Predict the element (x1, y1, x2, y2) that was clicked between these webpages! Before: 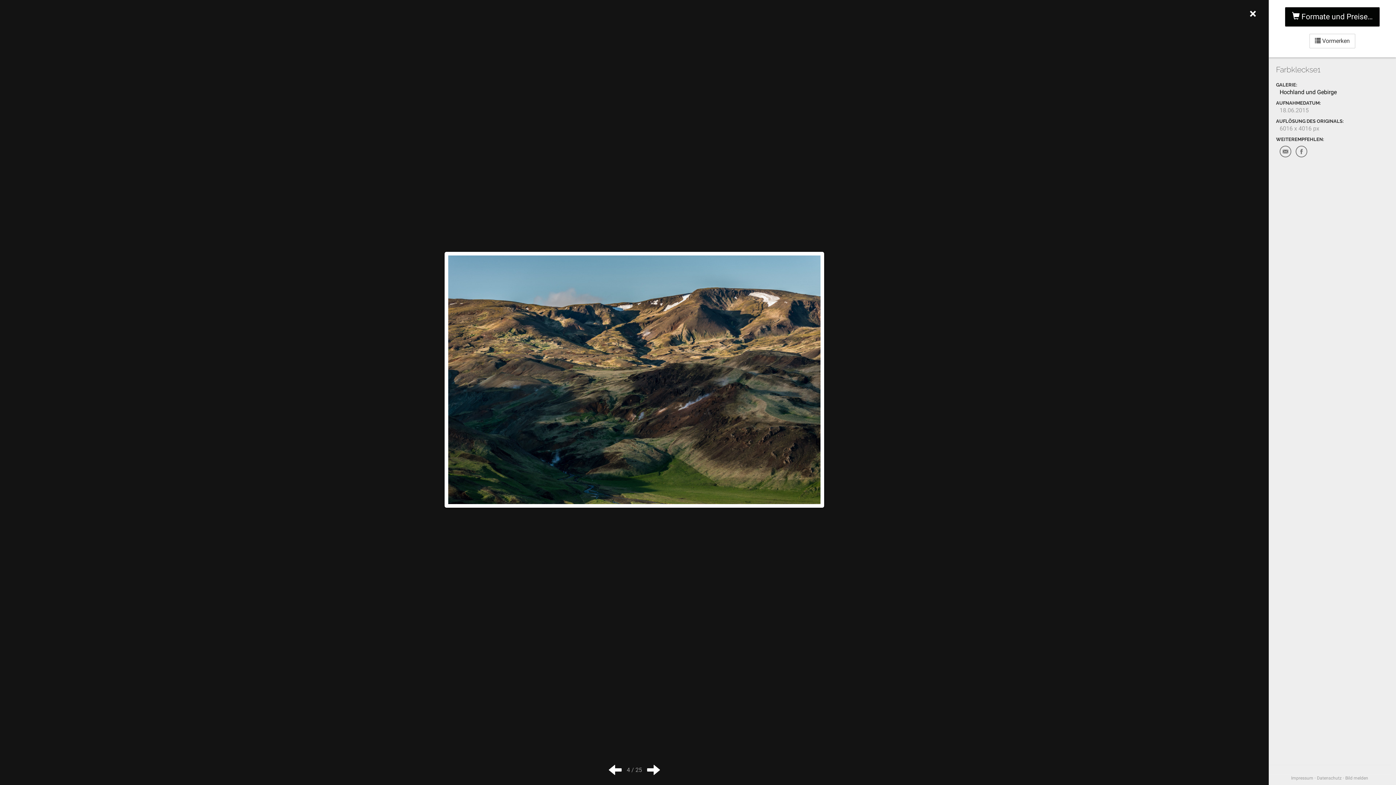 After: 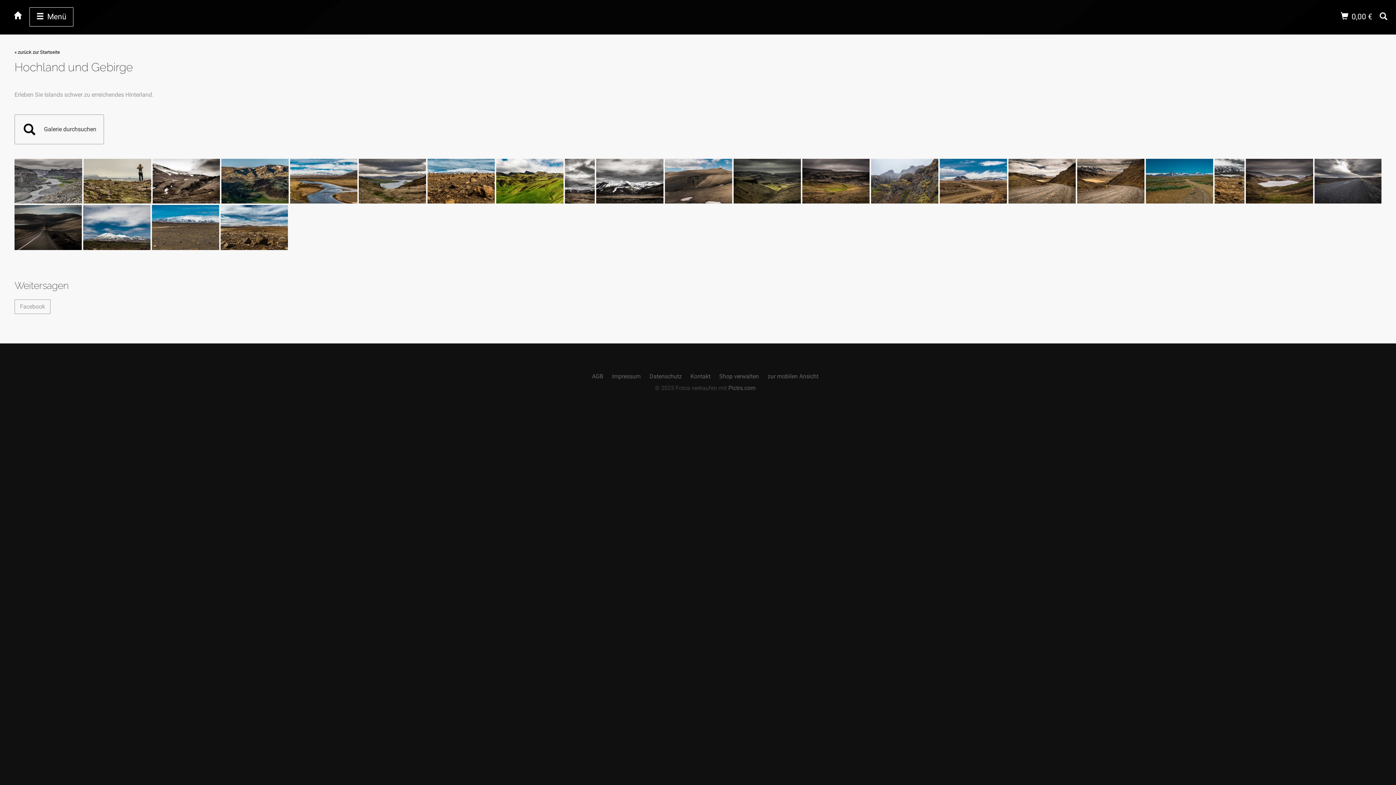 Action: bbox: (1249, 7, 1256, 20) label: ×